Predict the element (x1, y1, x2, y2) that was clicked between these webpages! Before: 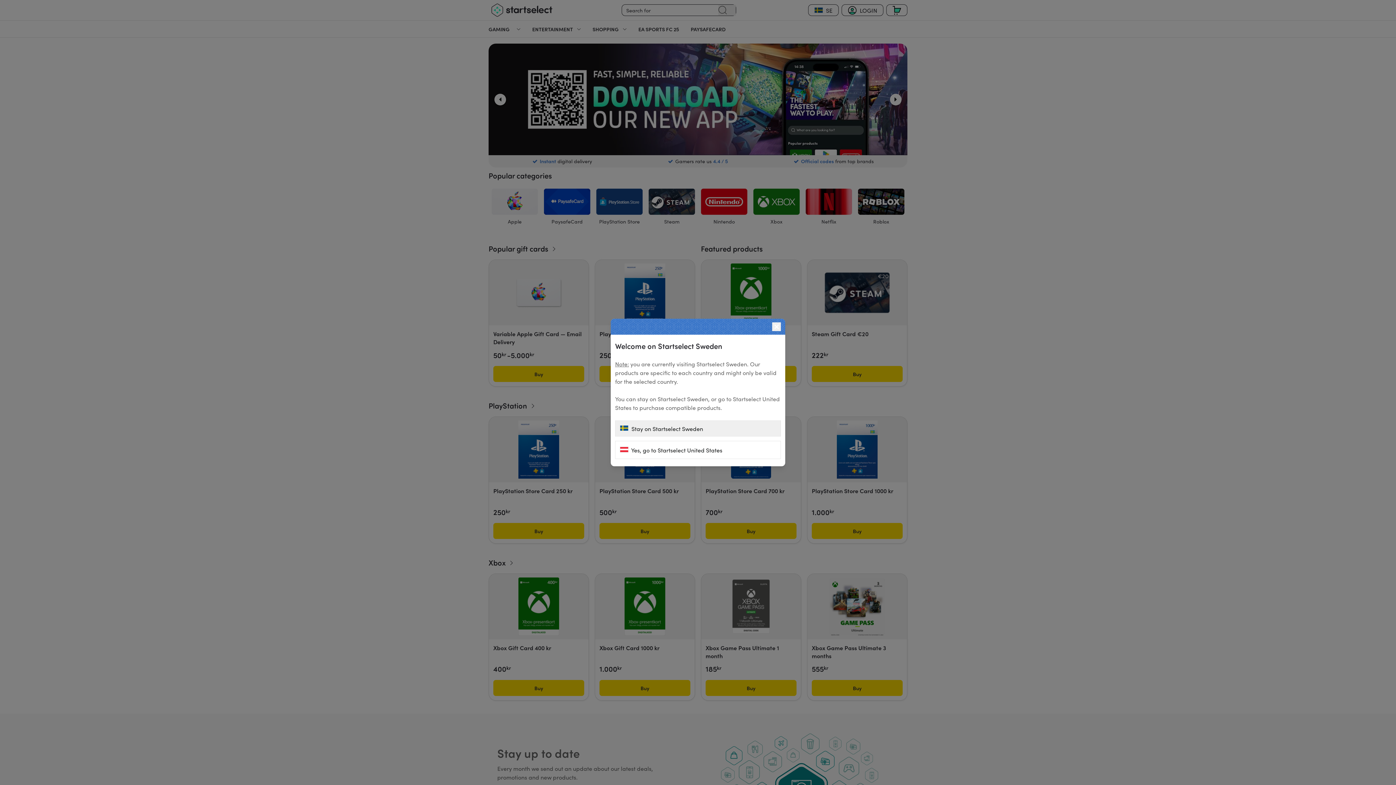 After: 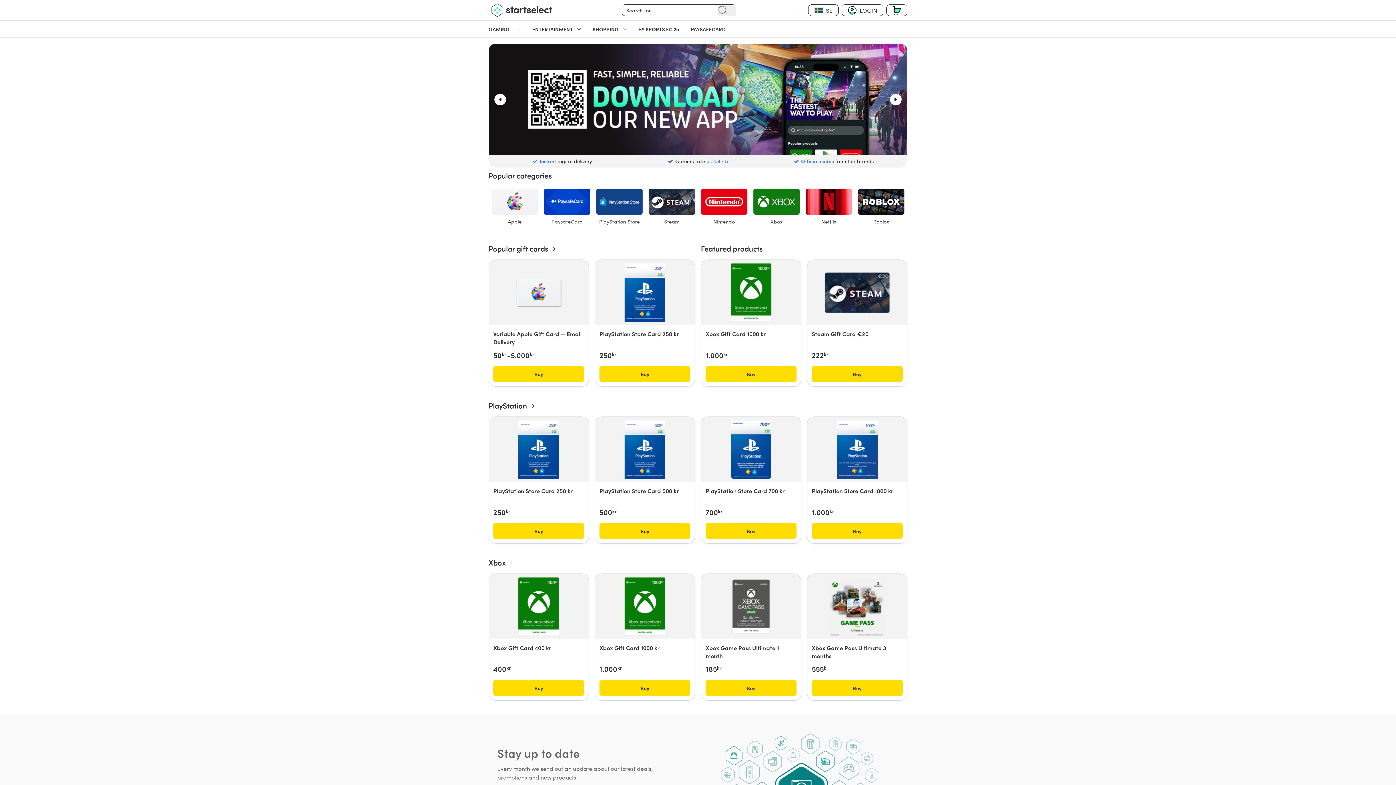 Action: bbox: (615, 420, 781, 436) label:  Stay on Startselect Sweden